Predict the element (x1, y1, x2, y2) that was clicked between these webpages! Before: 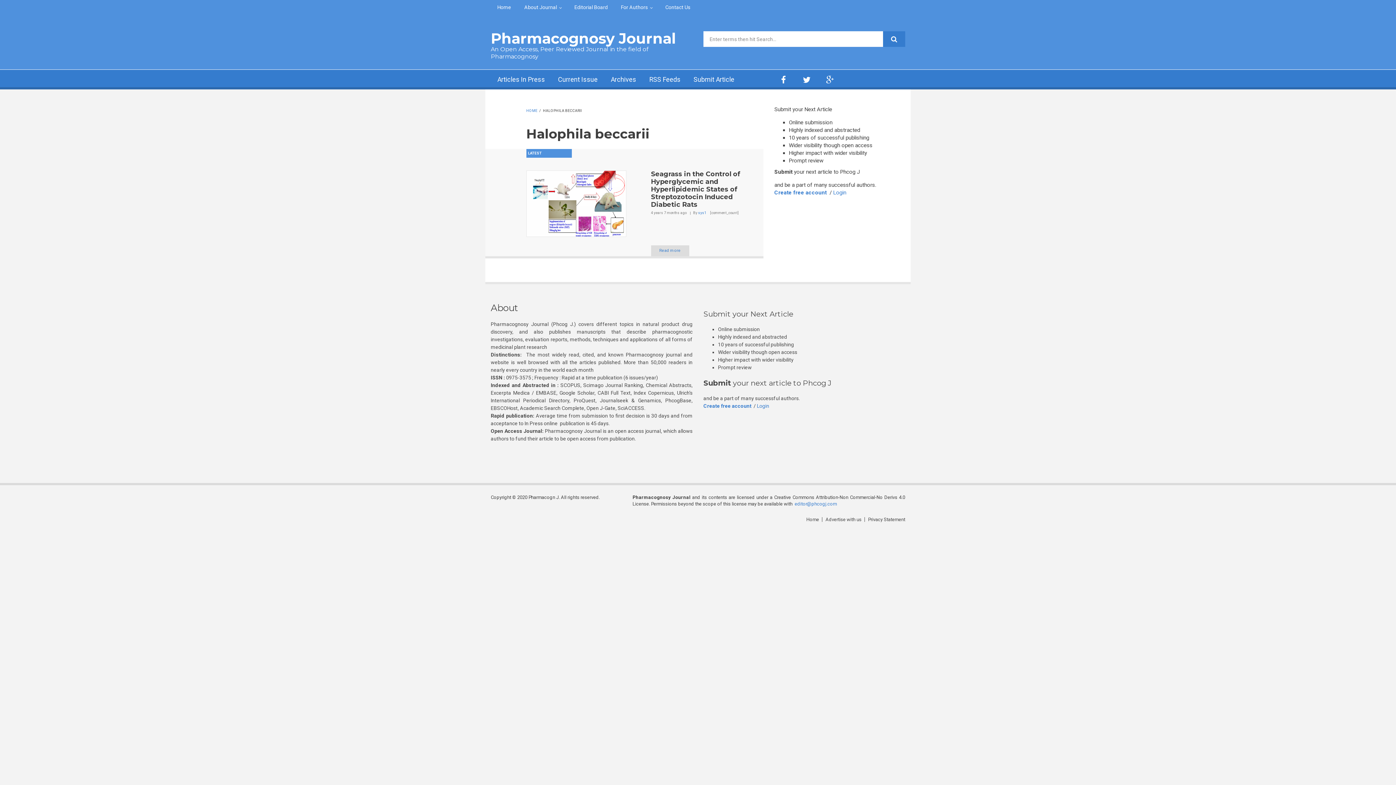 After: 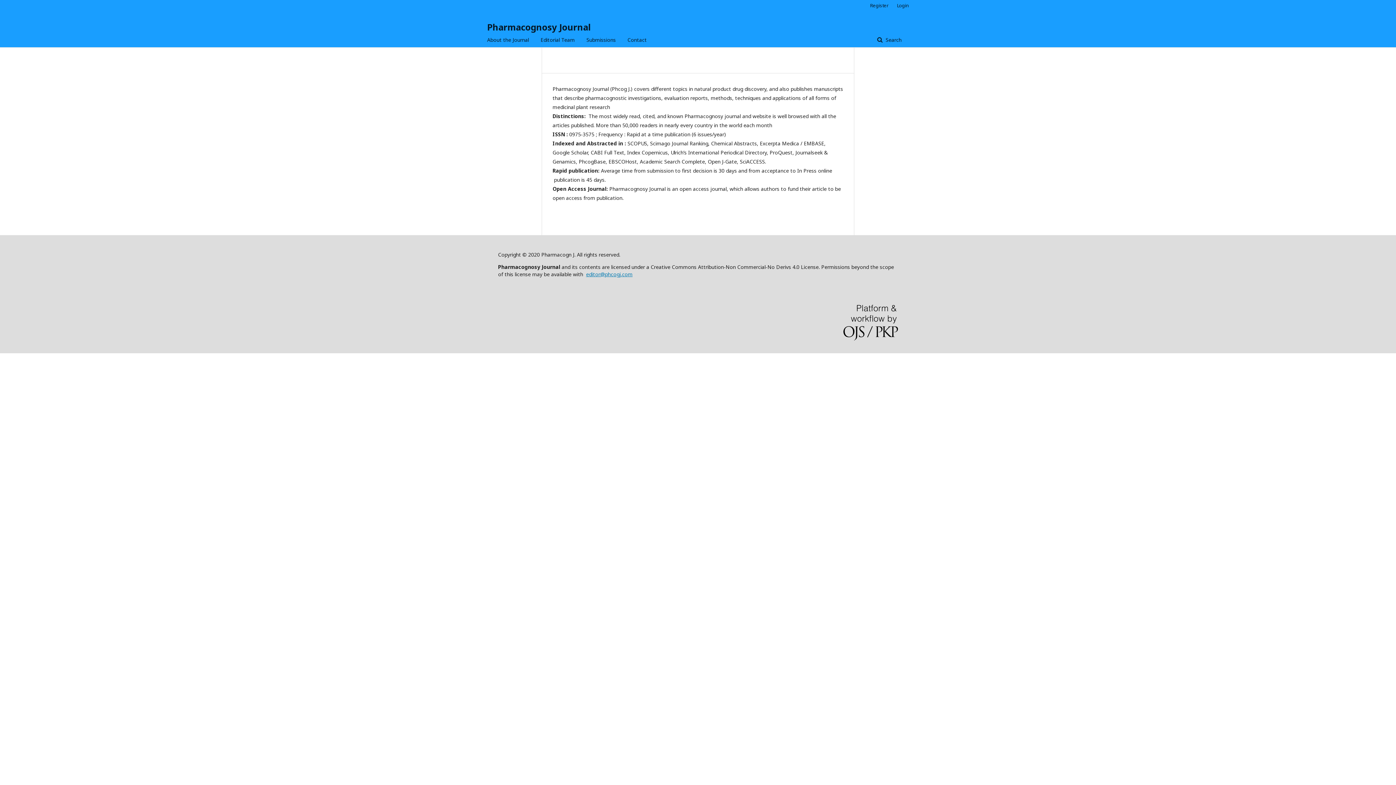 Action: label: Create free account bbox: (703, 403, 751, 409)